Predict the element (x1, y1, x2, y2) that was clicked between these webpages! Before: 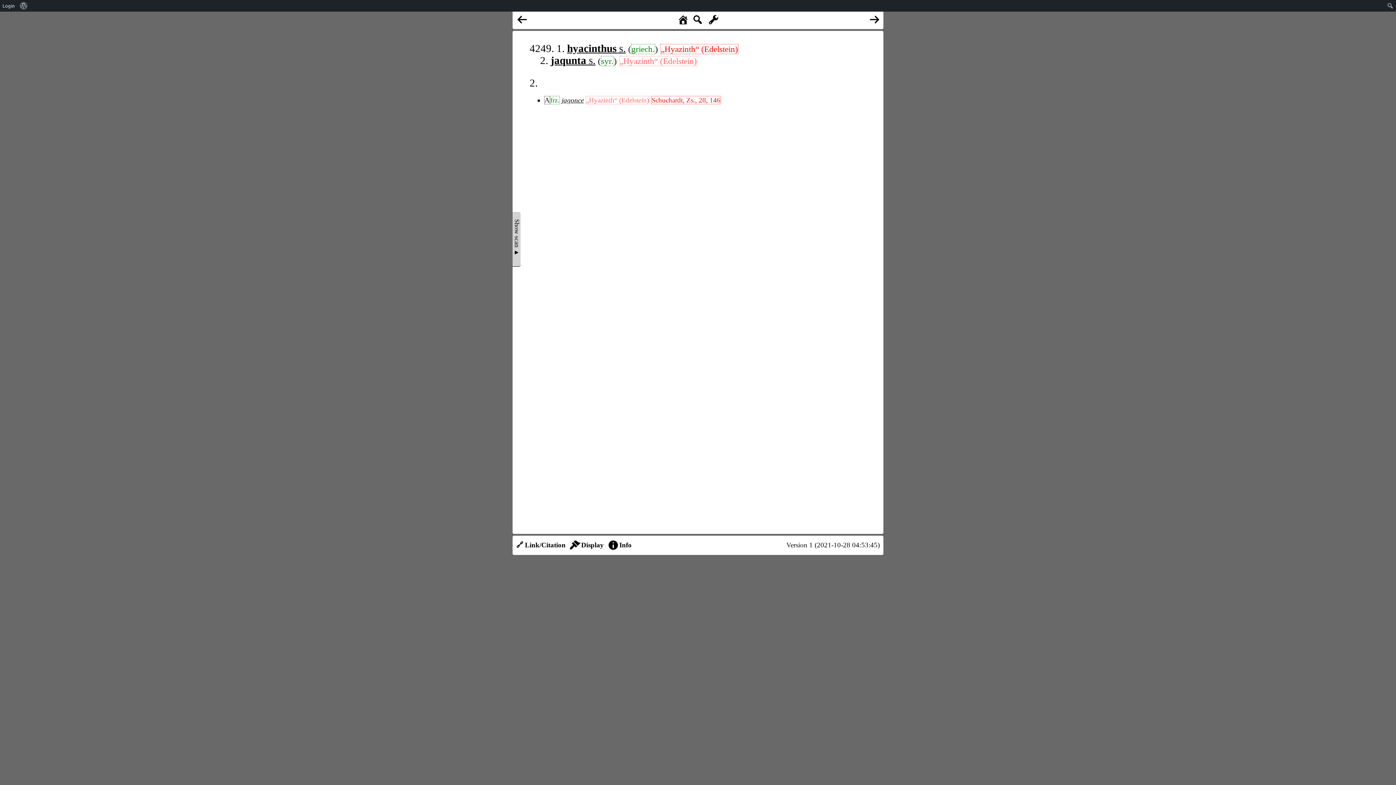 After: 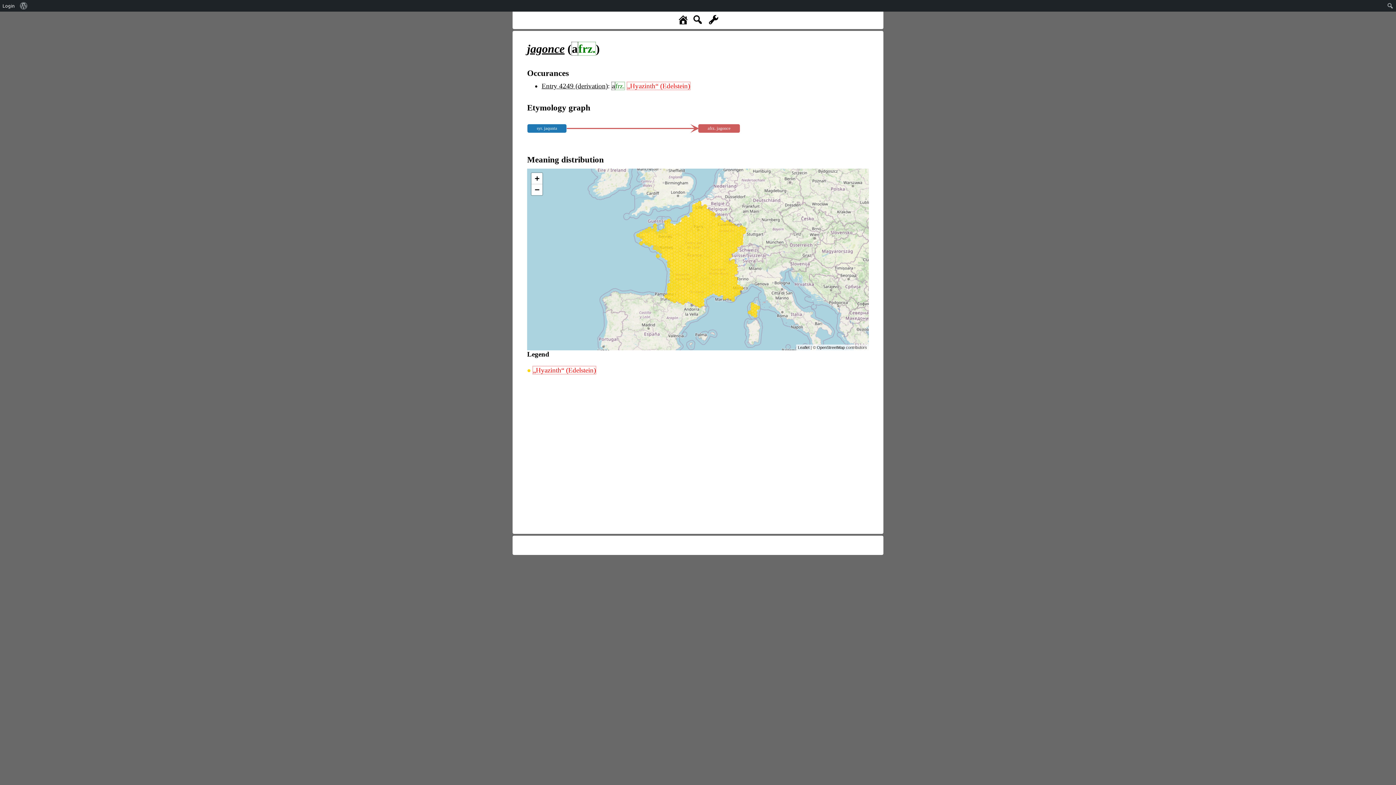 Action: label: jagonce bbox: (561, 96, 584, 104)